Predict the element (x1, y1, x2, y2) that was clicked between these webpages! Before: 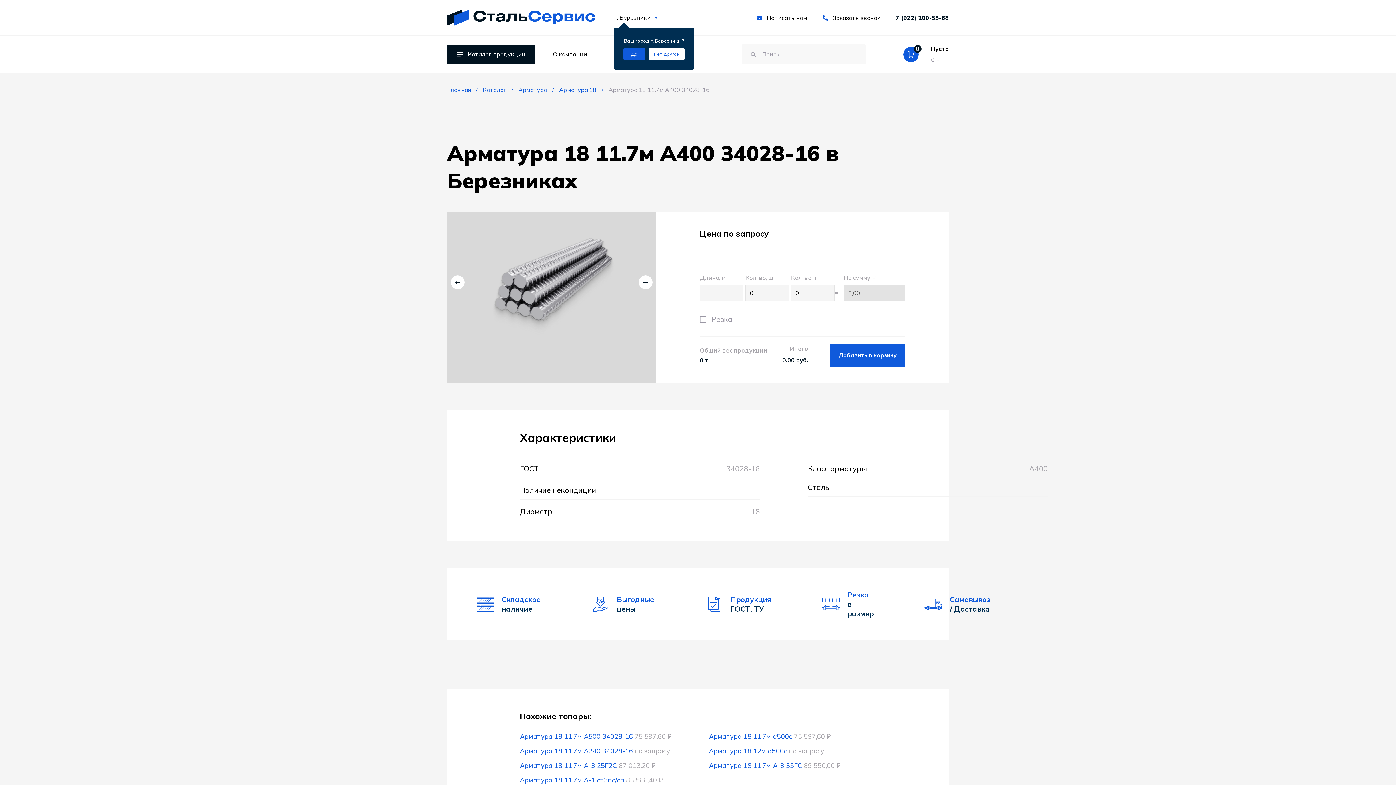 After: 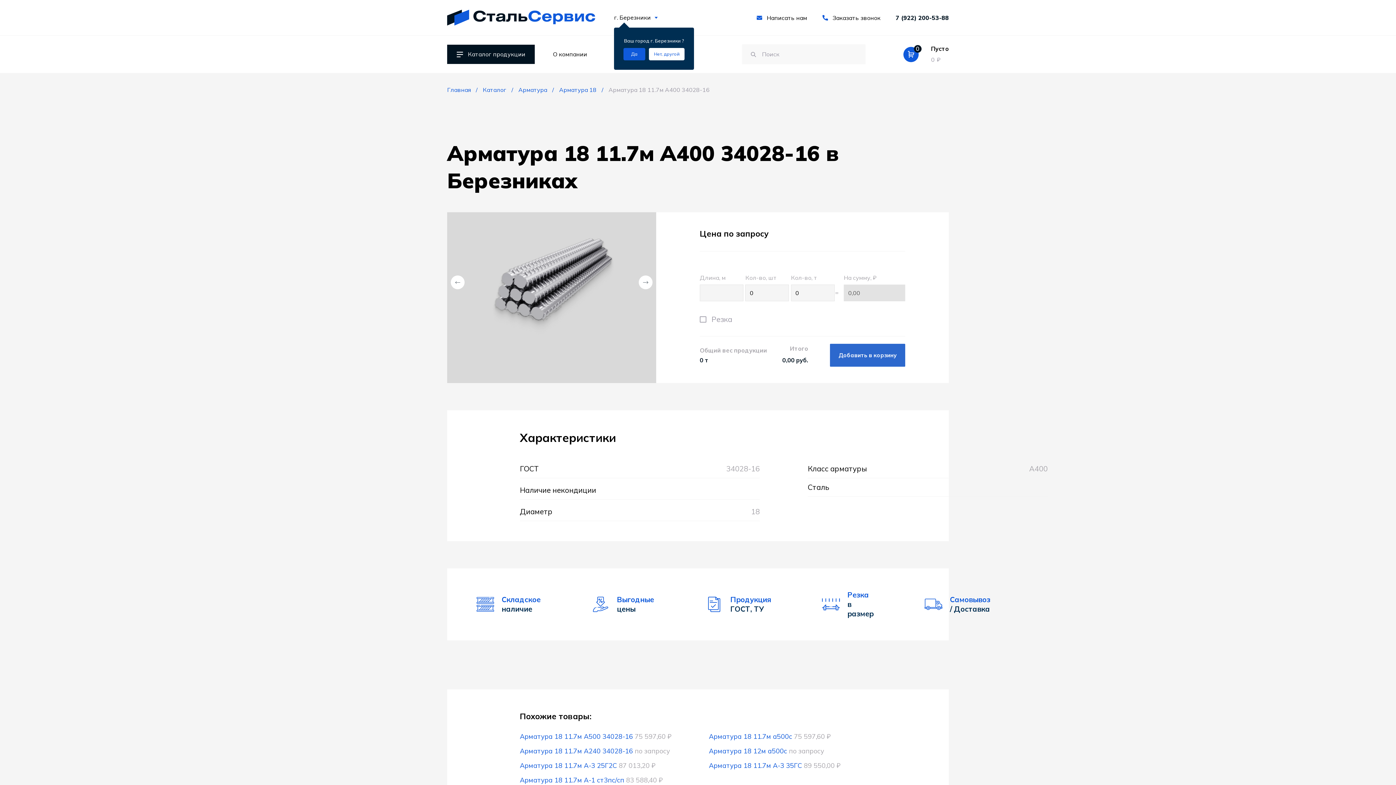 Action: label: Добавить в корзину bbox: (830, 344, 905, 366)